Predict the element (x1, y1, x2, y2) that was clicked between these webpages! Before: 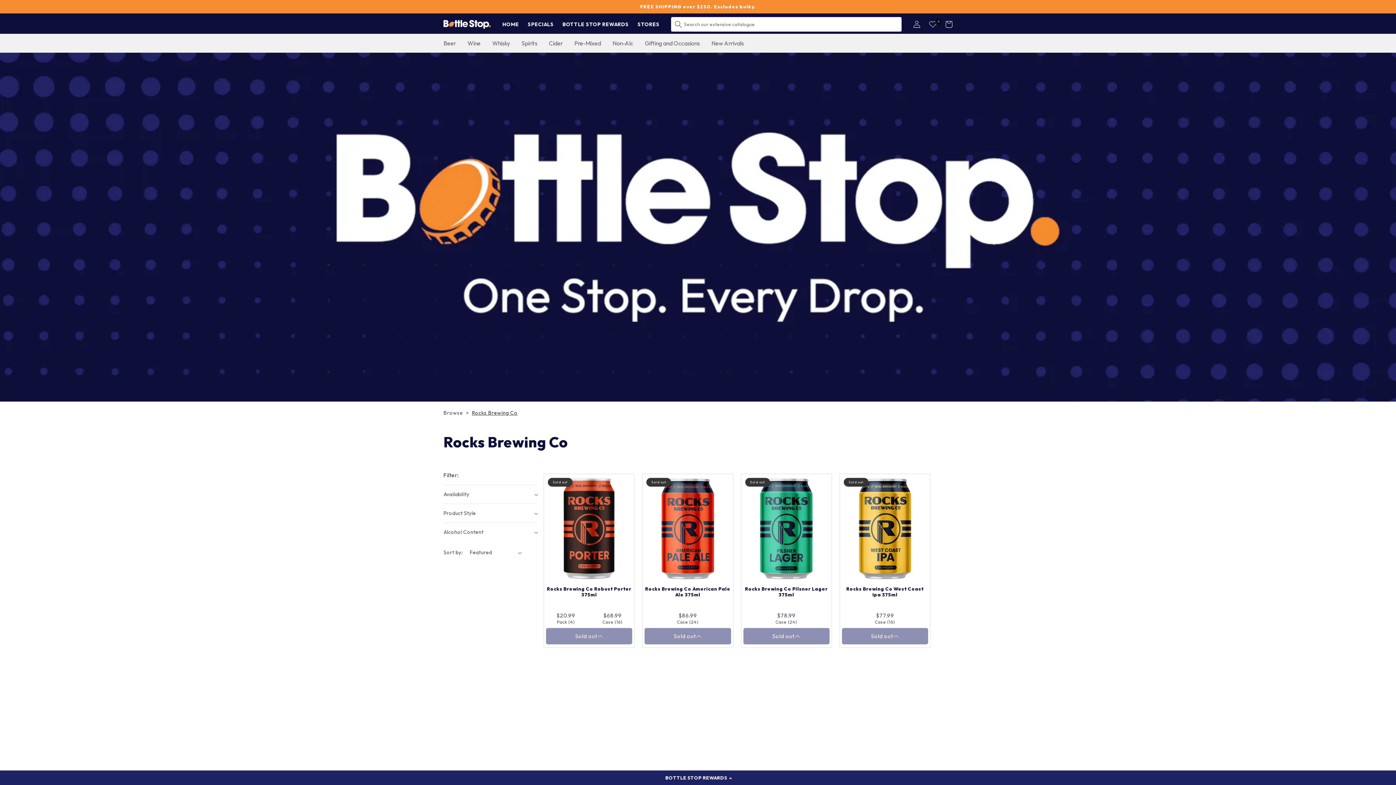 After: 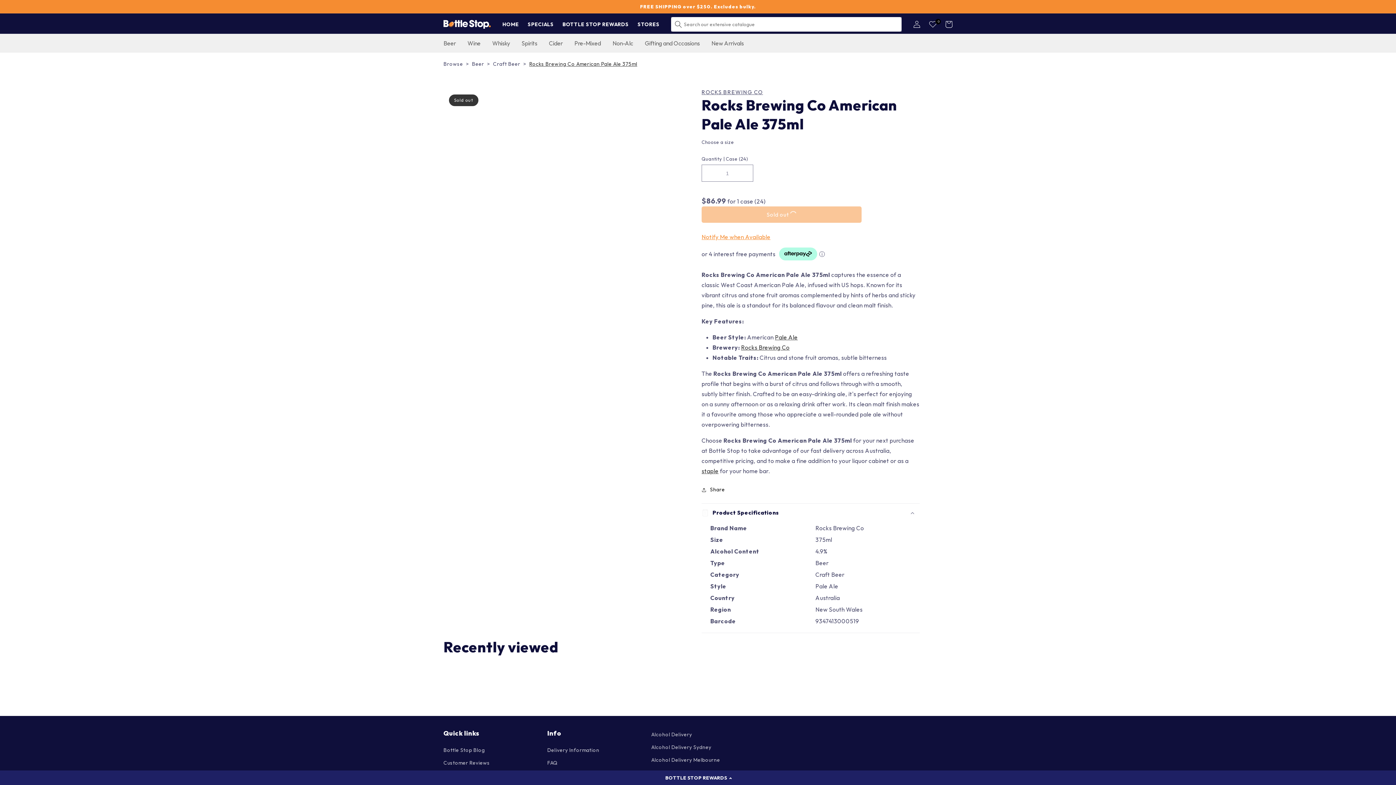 Action: bbox: (644, 586, 731, 604) label: Rocks Brewing Co American Pale Ale 375ml